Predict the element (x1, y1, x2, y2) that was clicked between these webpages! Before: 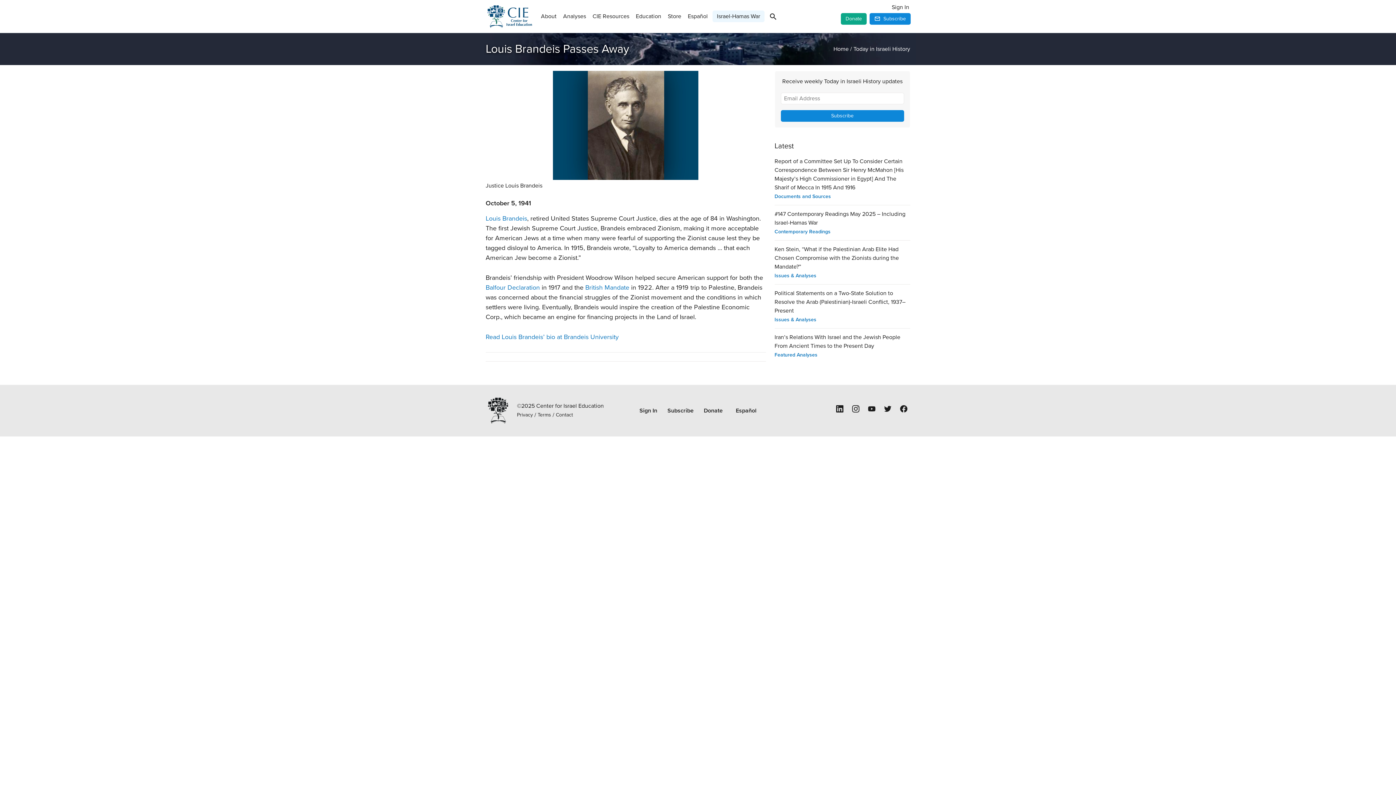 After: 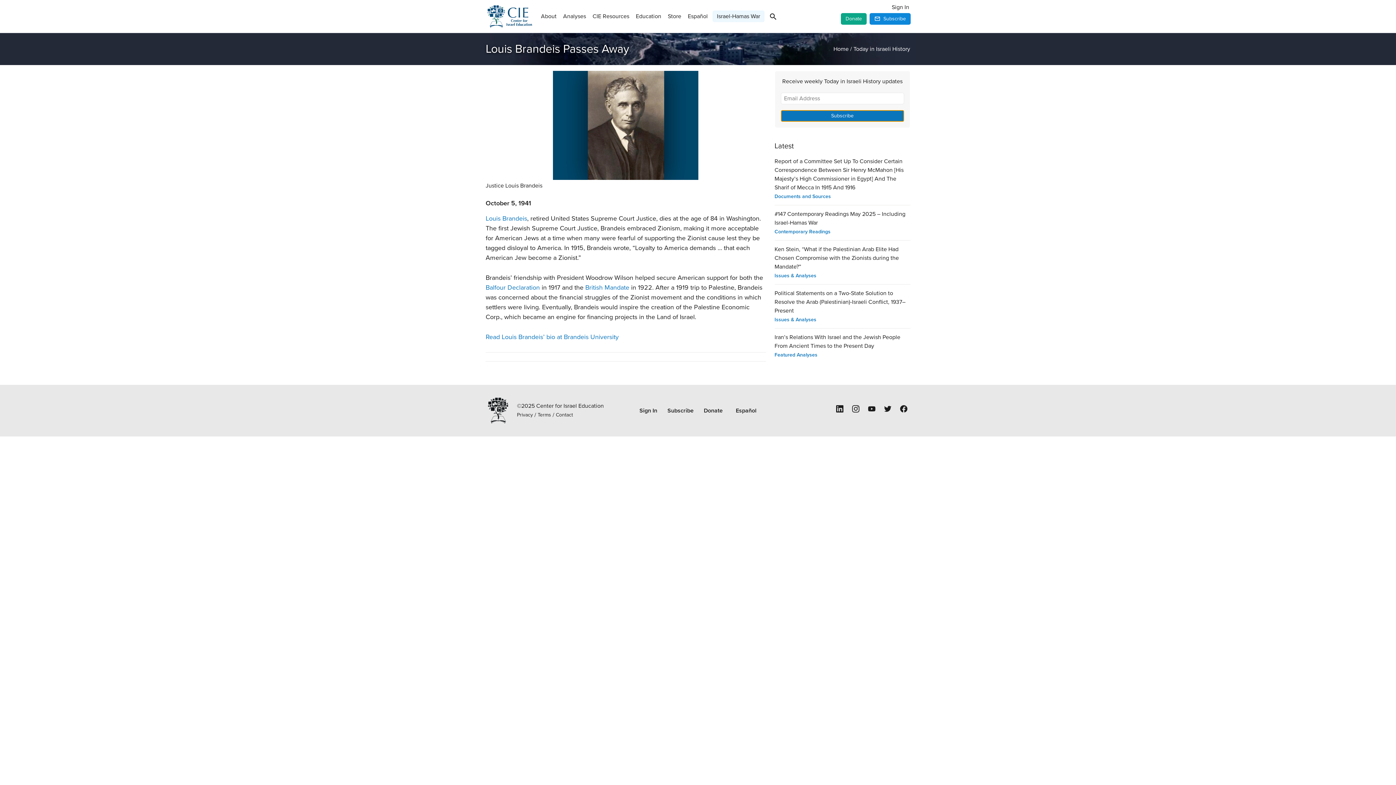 Action: bbox: (780, 110, 904, 121) label: Subscribe